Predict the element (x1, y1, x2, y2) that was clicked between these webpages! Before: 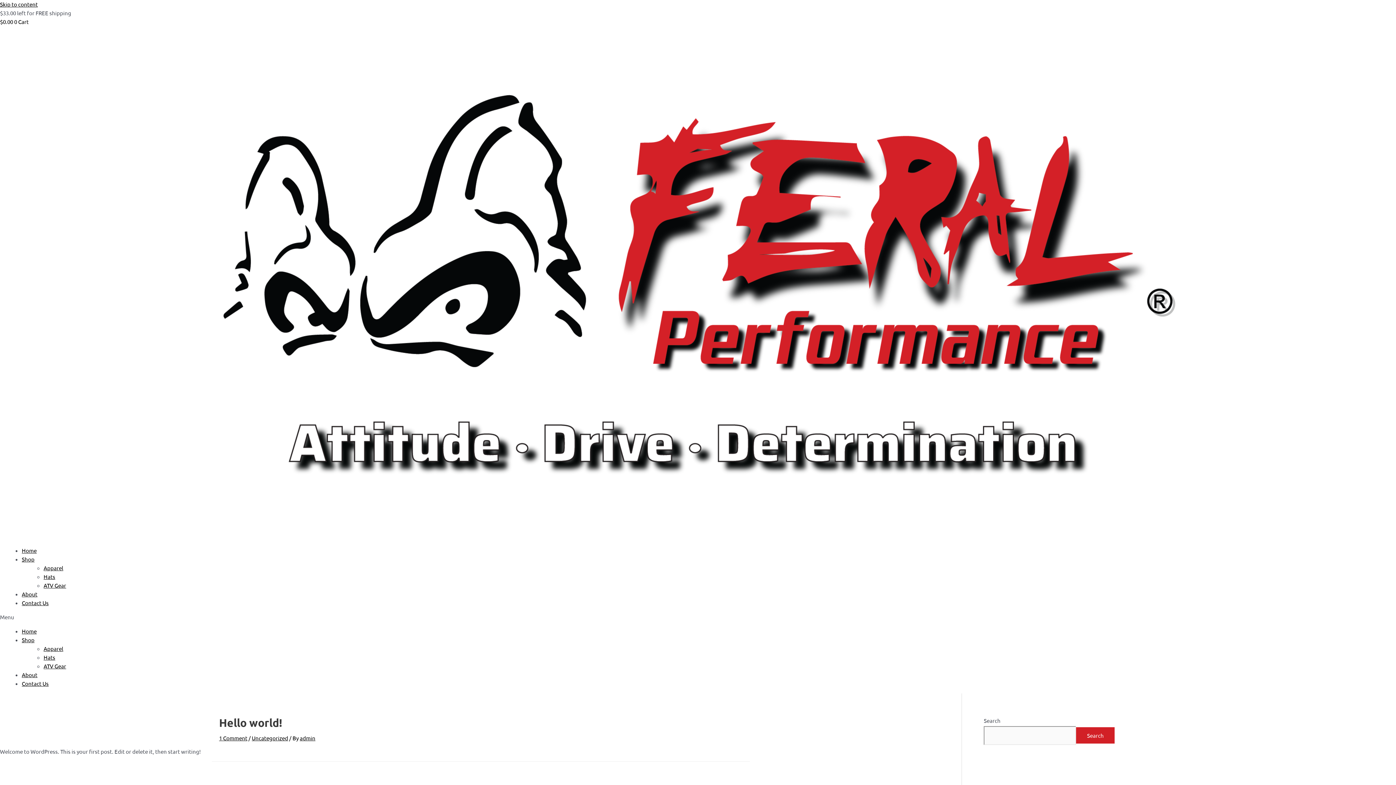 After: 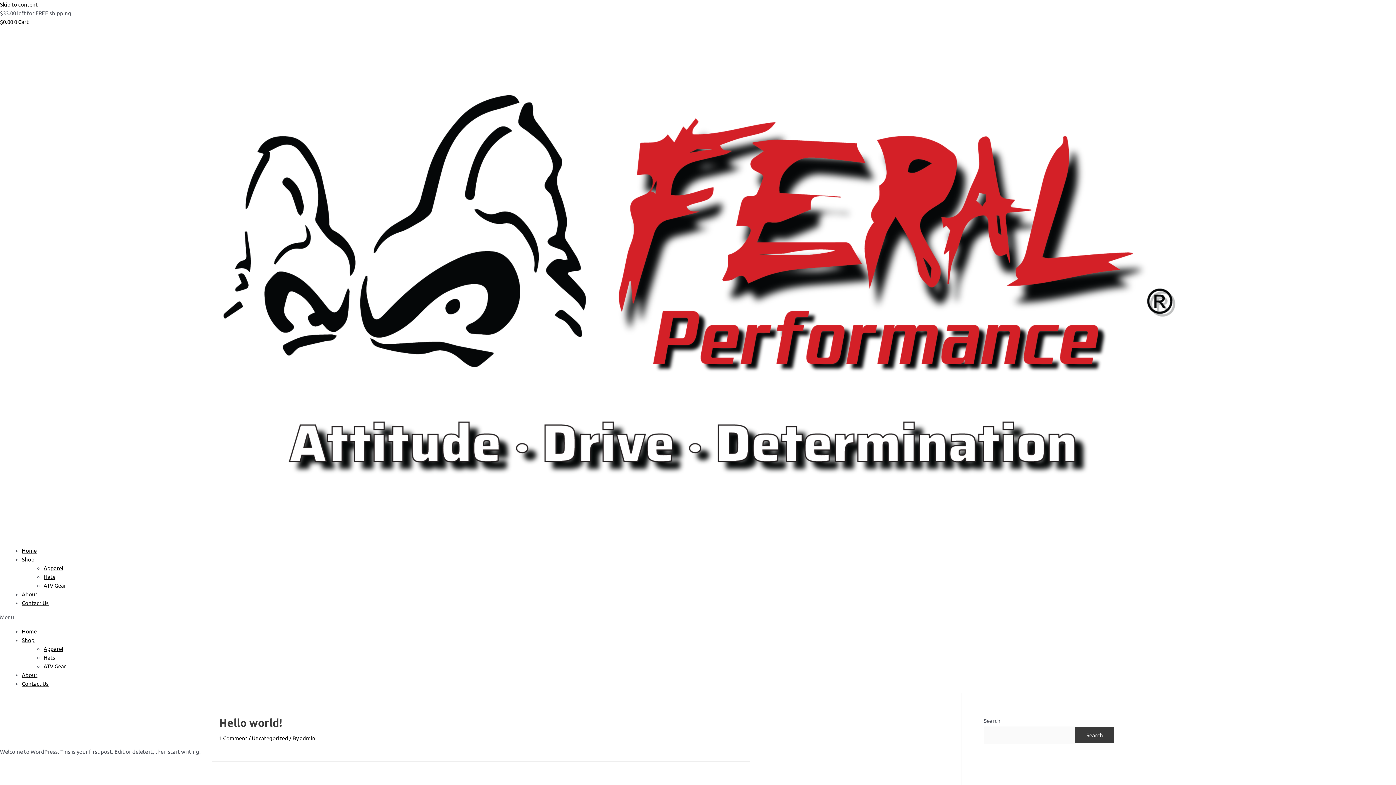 Action: label: Search bbox: (1076, 727, 1115, 744)